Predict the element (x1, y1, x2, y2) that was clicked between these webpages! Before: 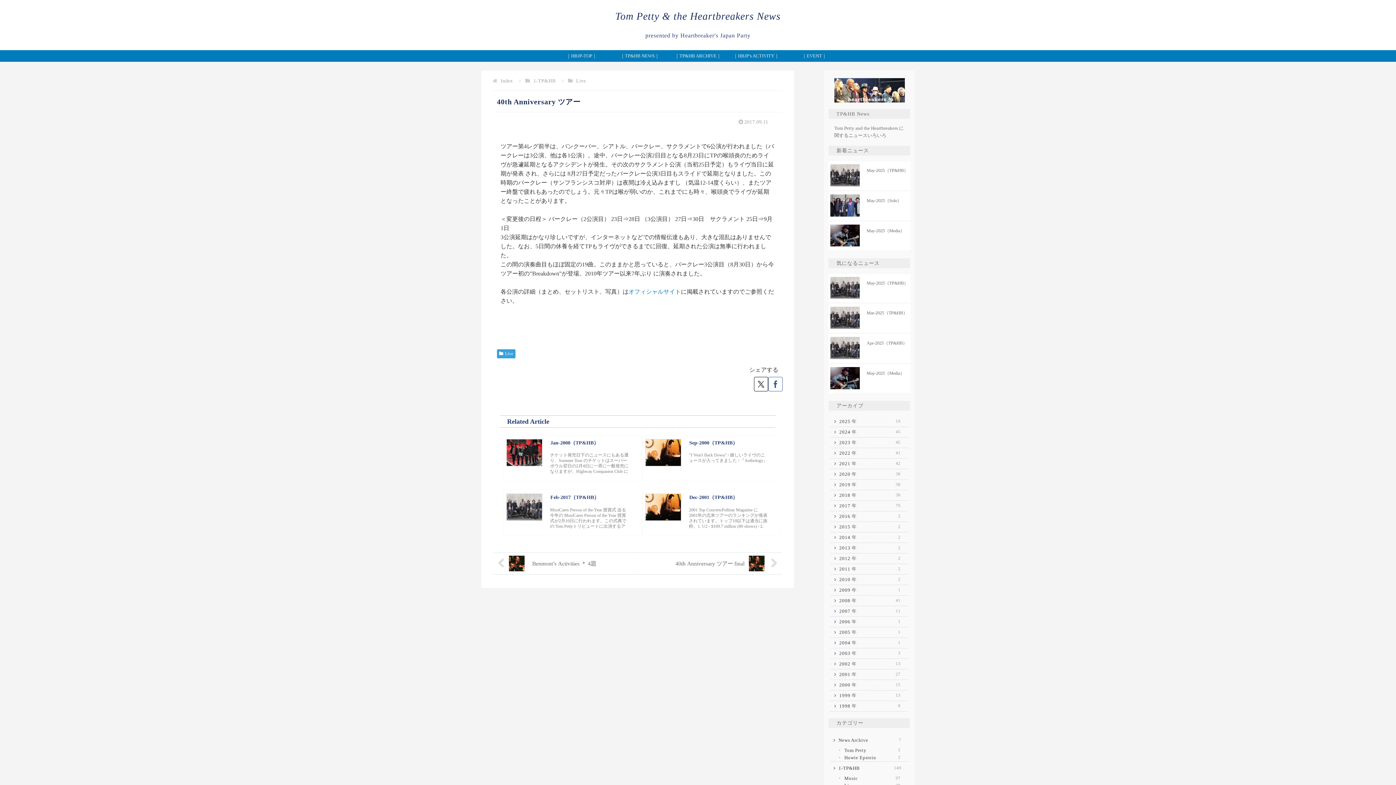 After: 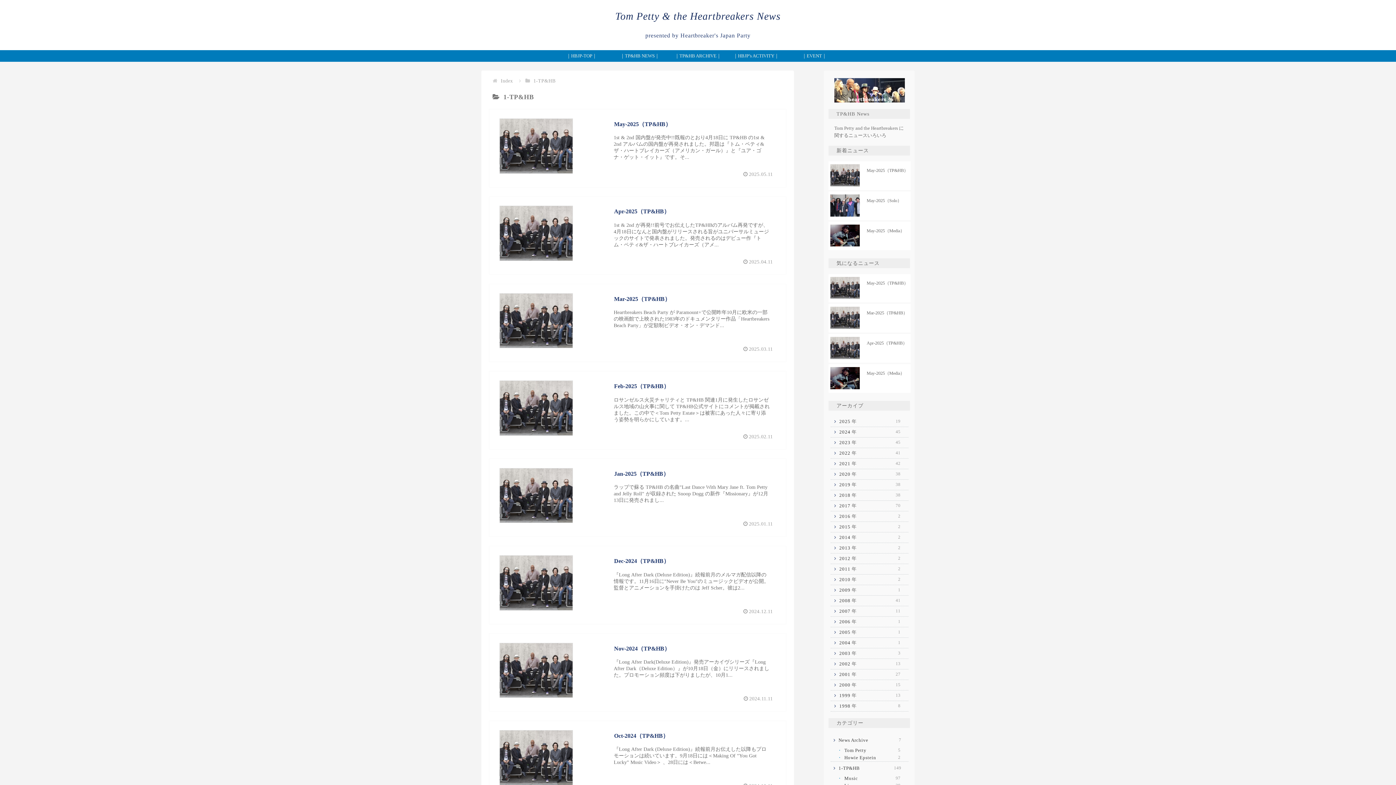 Action: label: 1-TP&HB
149 bbox: (832, 762, 908, 775)